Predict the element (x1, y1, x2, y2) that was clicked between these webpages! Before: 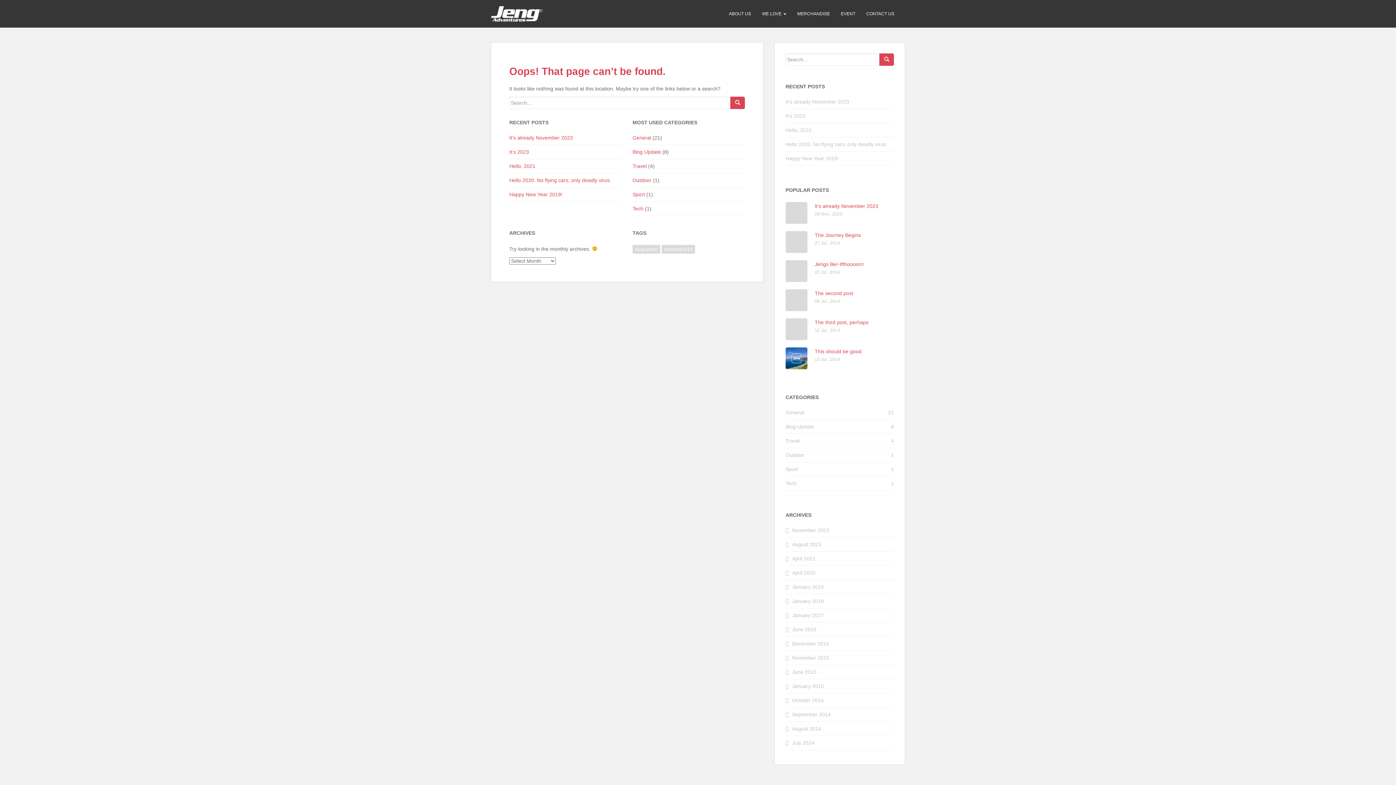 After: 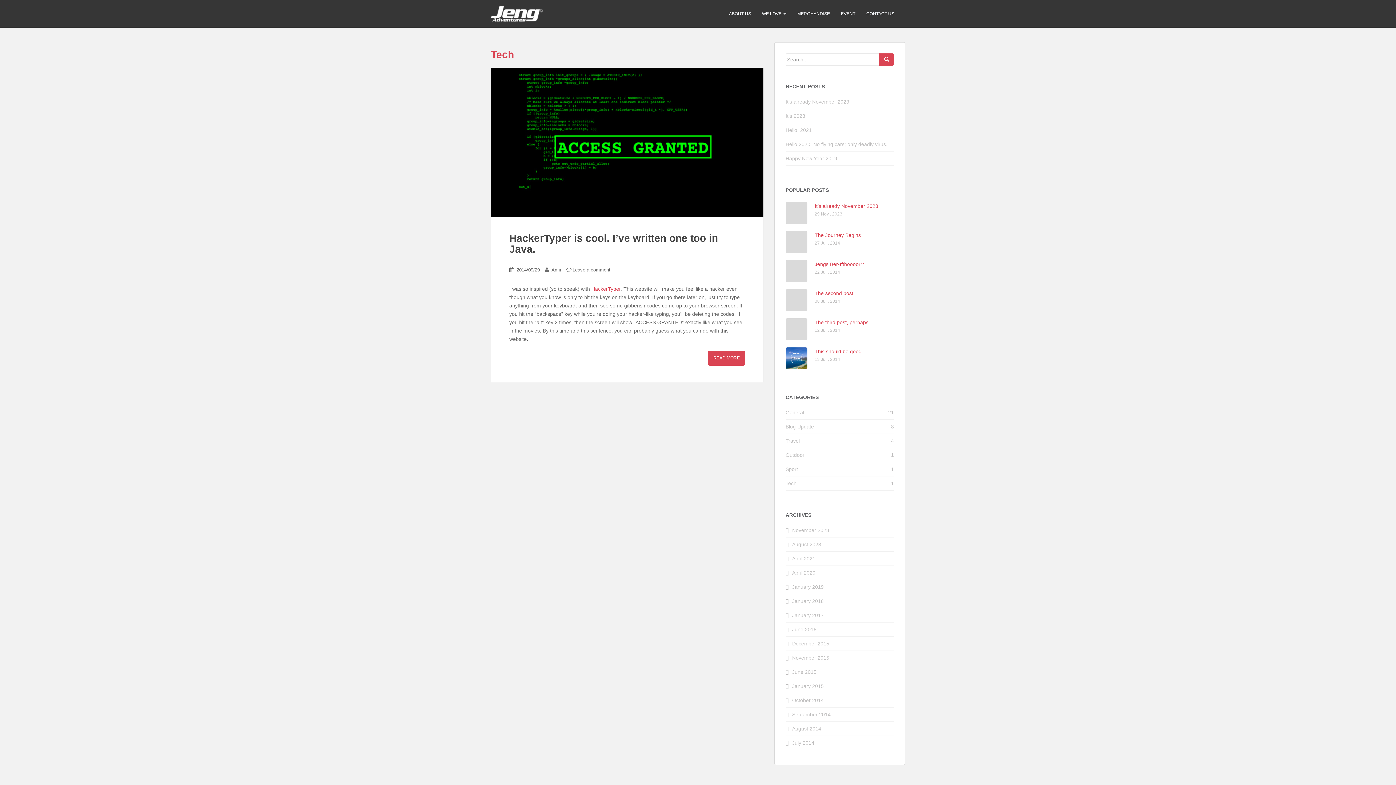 Action: label: Tech bbox: (785, 480, 796, 486)